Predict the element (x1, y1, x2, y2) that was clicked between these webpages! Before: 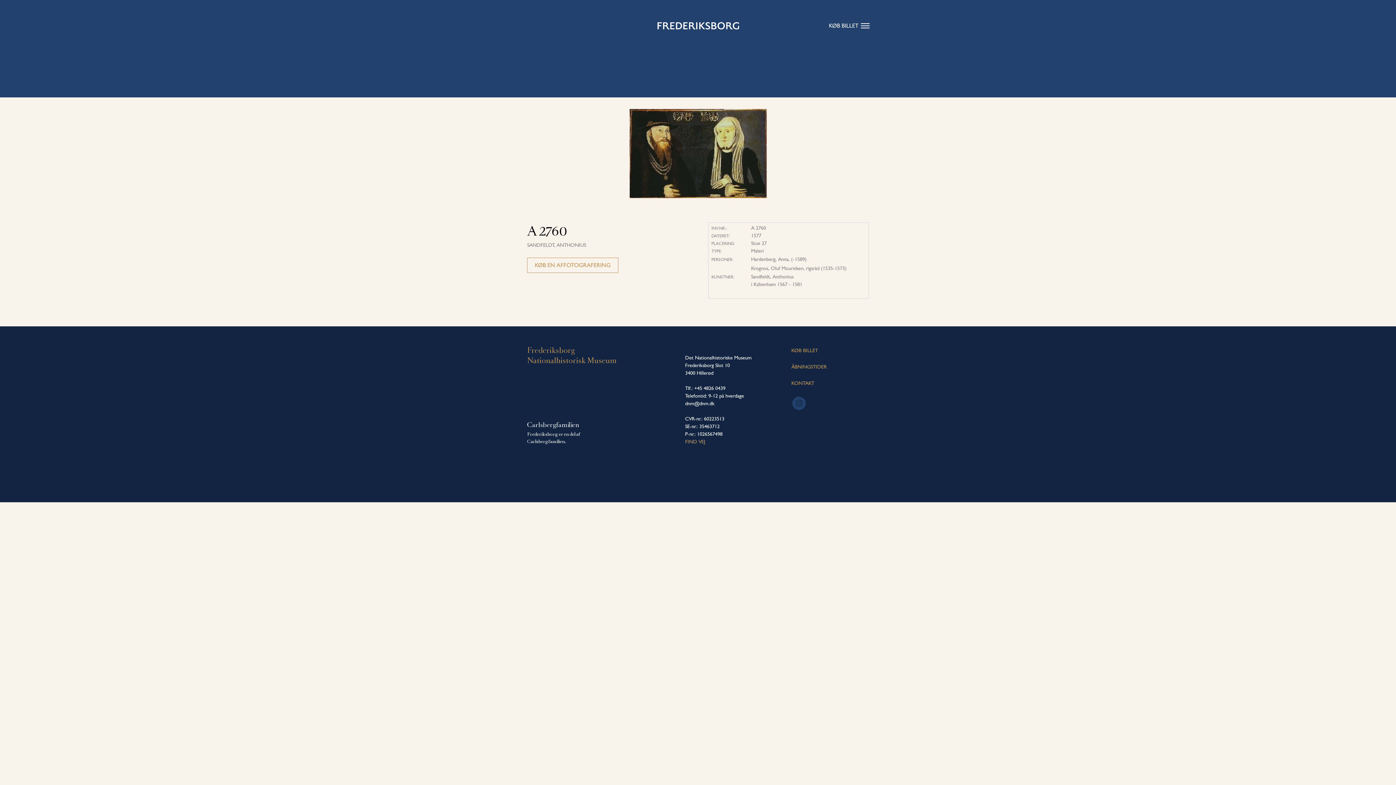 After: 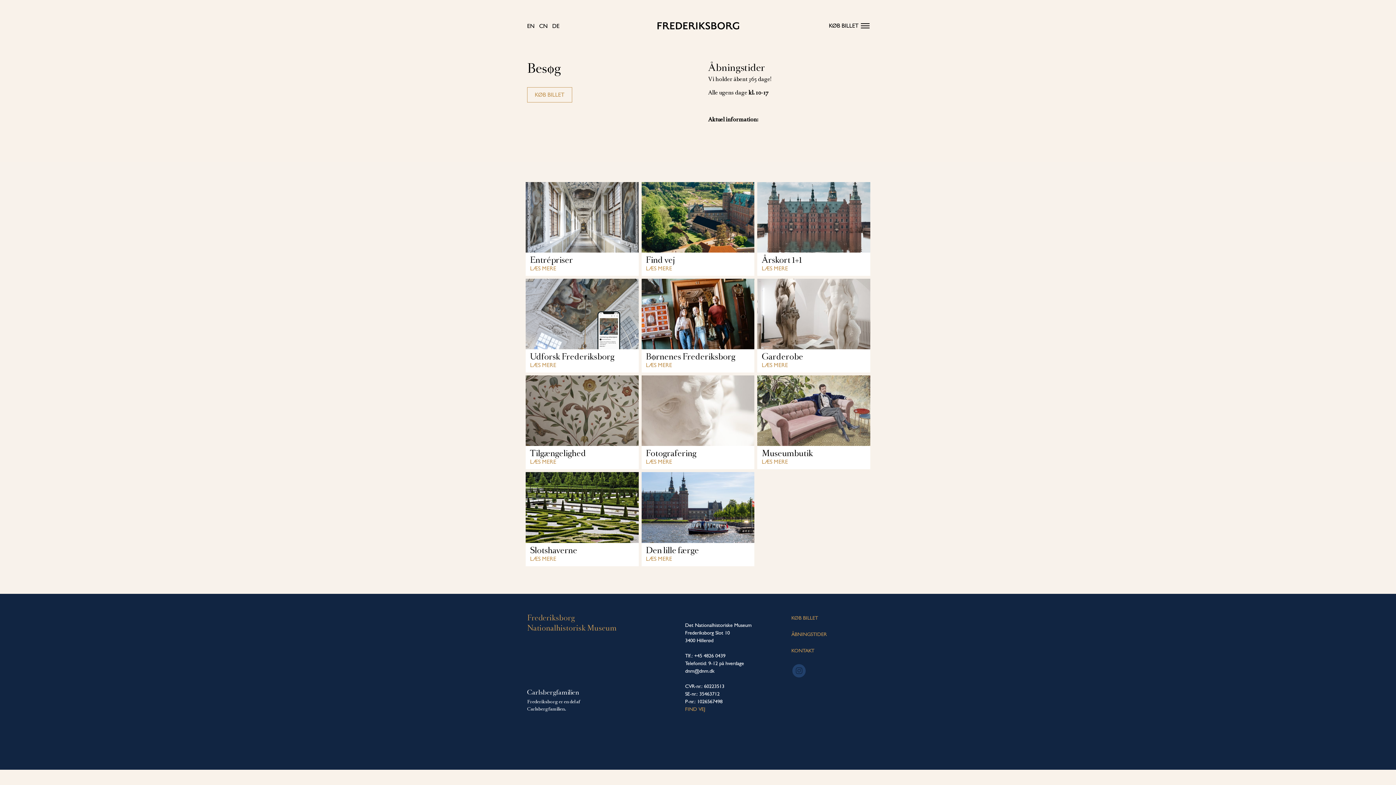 Action: bbox: (791, 364, 826, 369) label: ÅBNINGSTIDER